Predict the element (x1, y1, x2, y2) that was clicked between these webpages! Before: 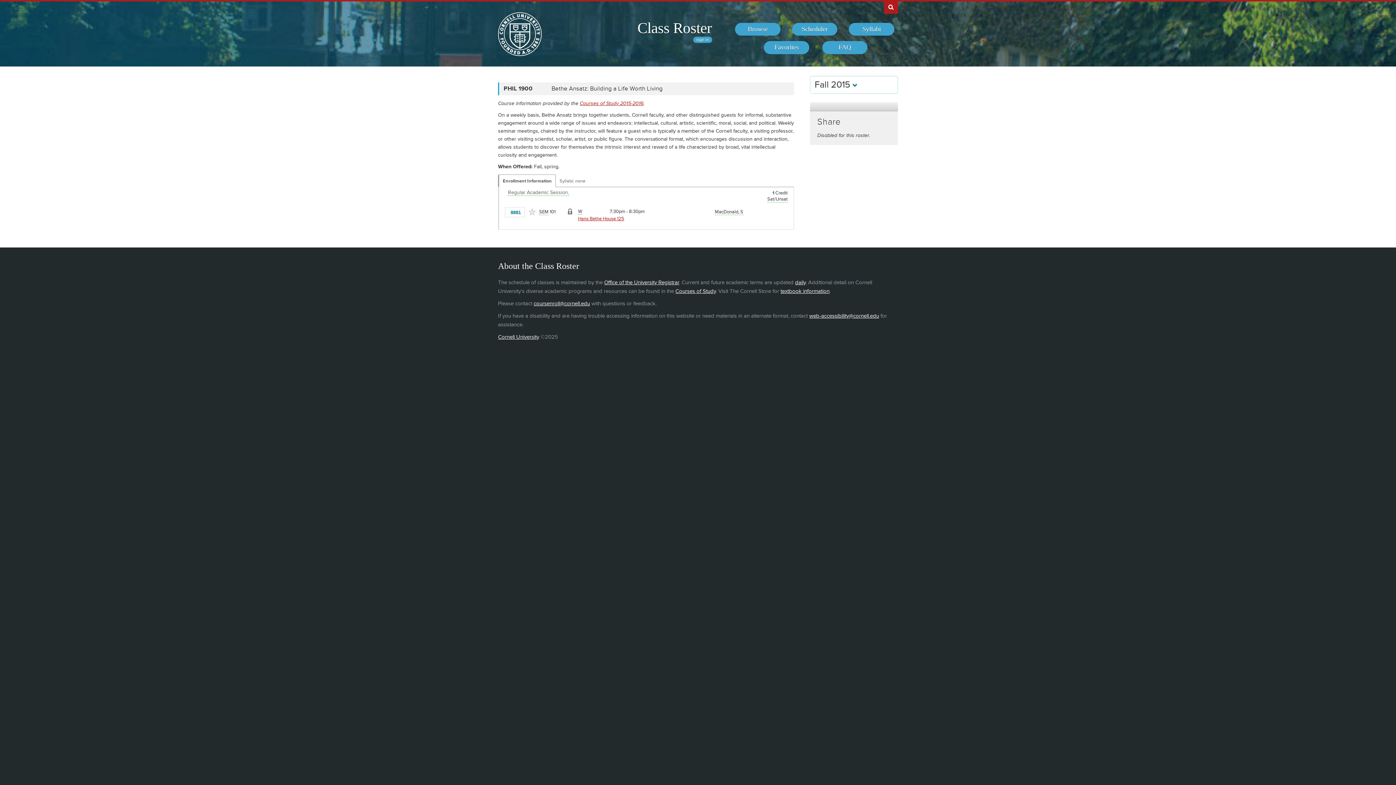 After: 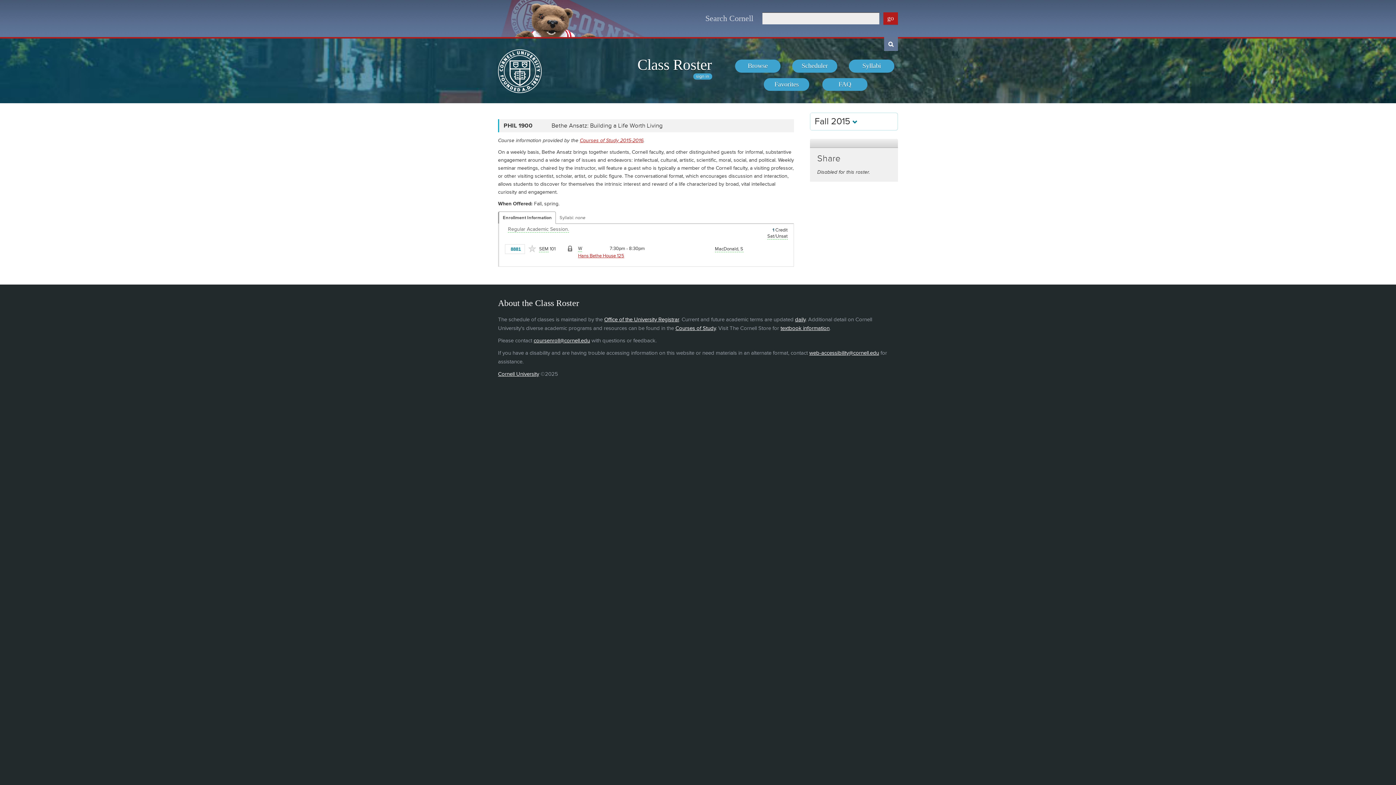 Action: bbox: (884, 0, 898, 13) label: Search Cornell